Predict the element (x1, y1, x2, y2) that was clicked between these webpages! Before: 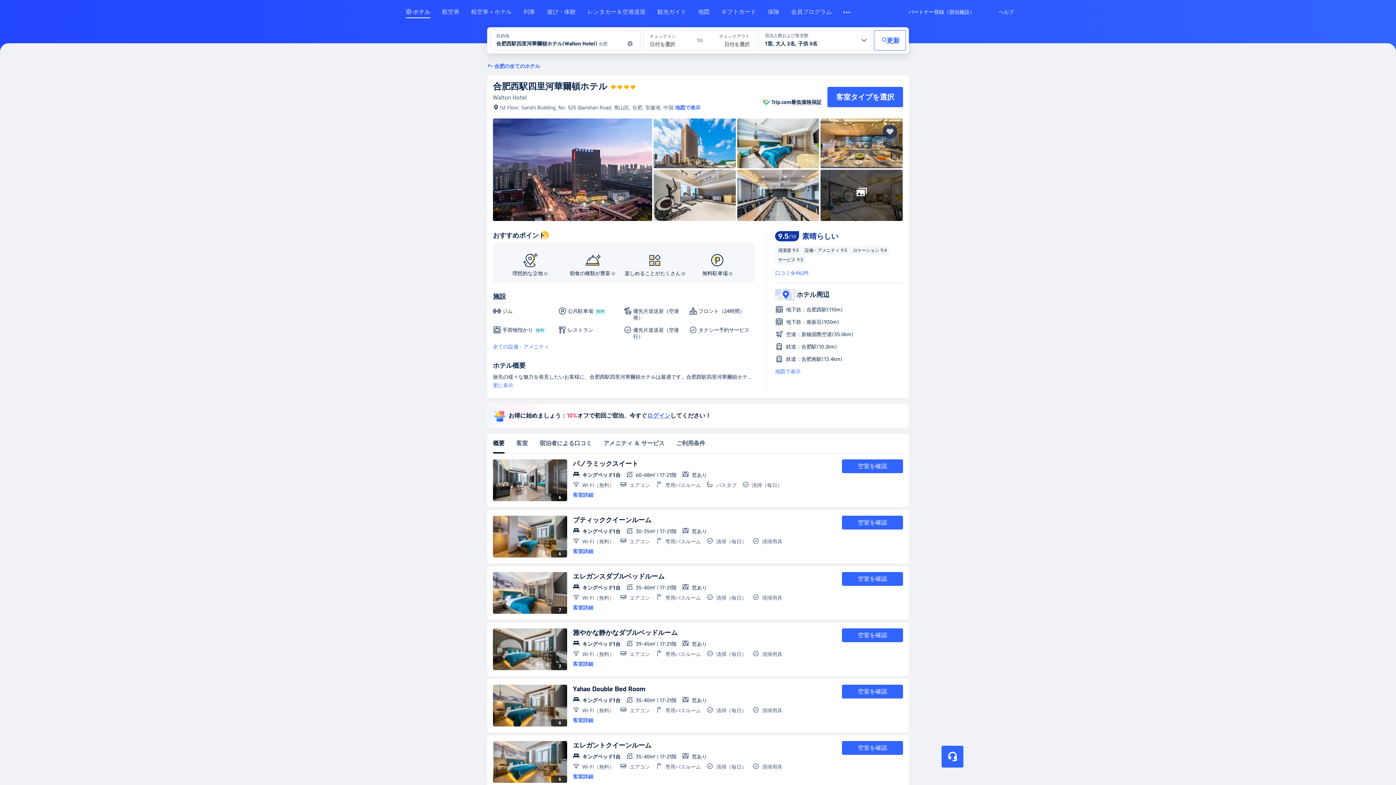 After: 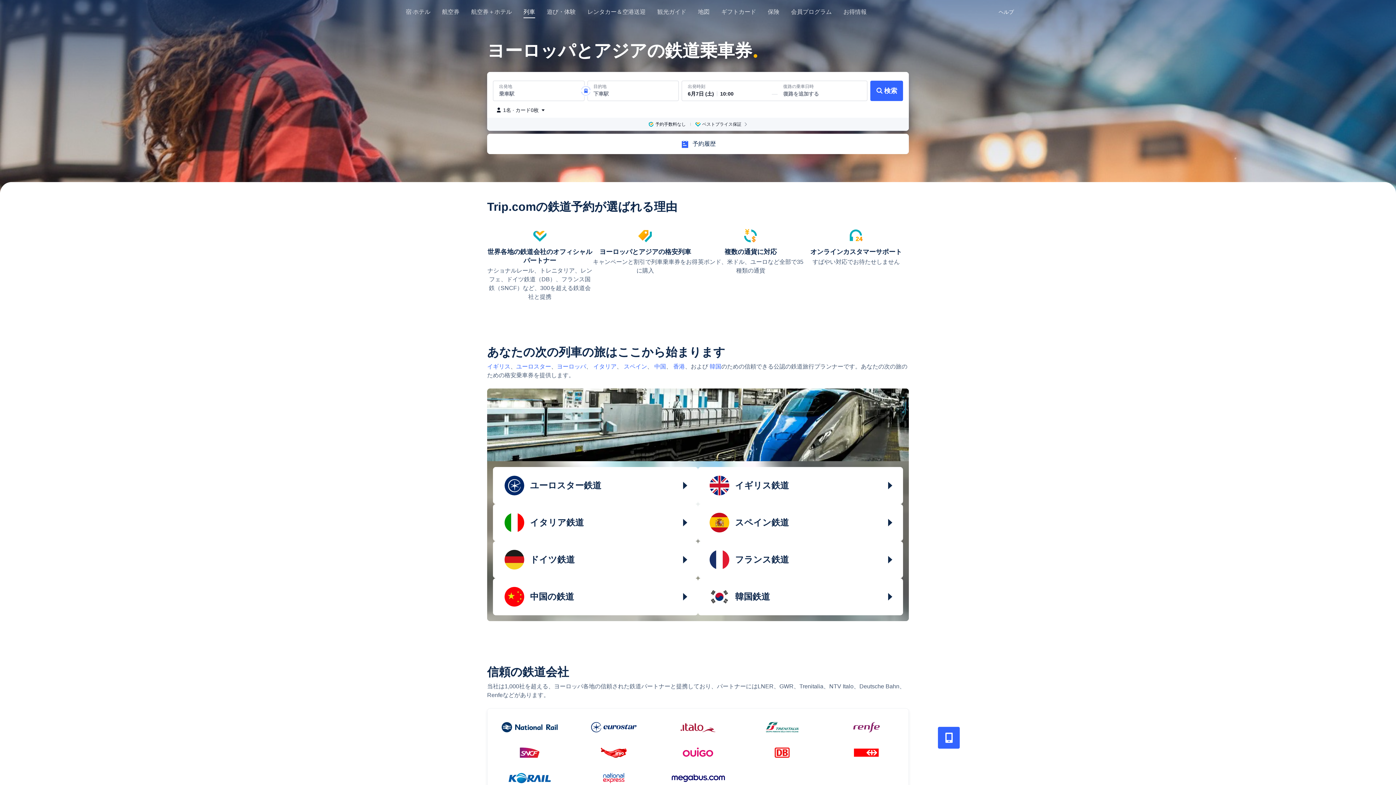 Action: label: 列車 bbox: (523, 8, 535, 21)